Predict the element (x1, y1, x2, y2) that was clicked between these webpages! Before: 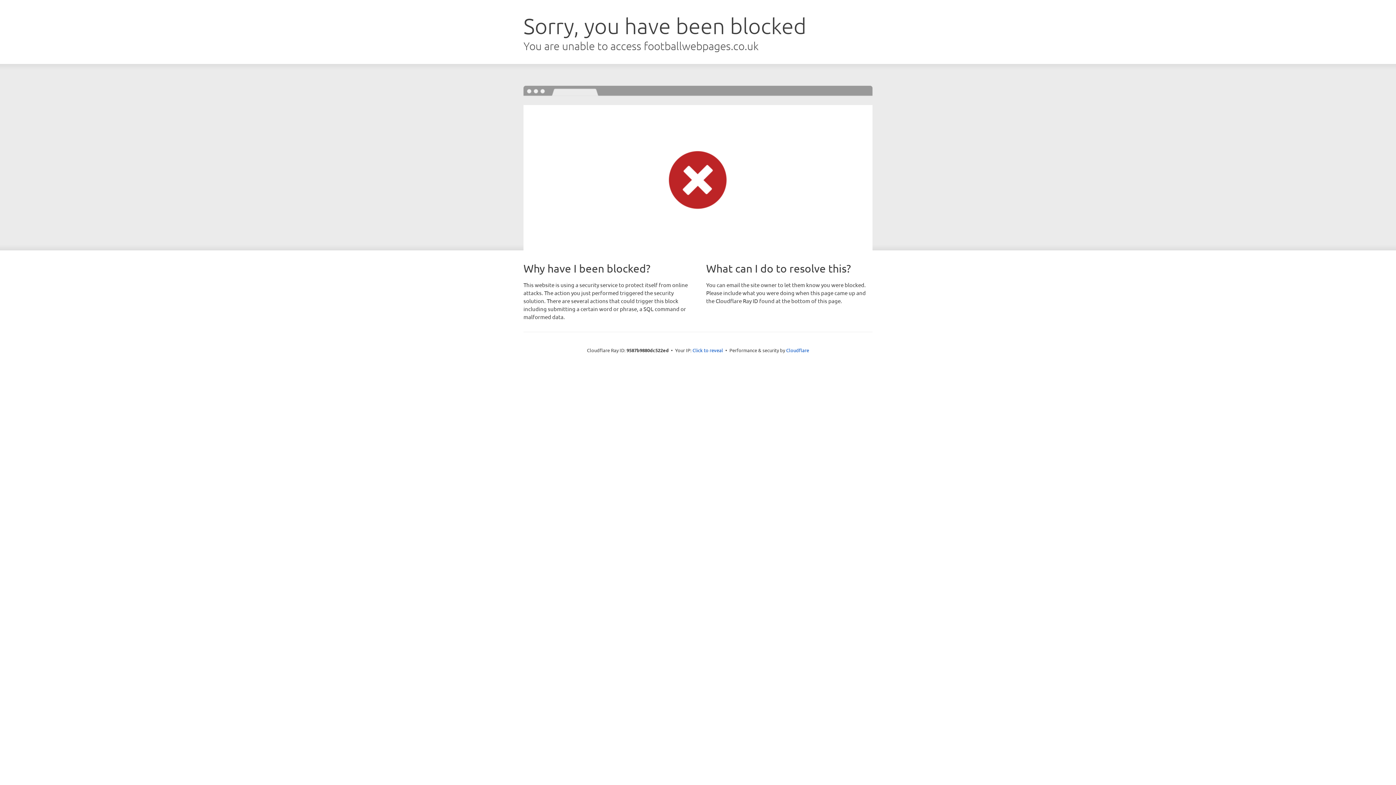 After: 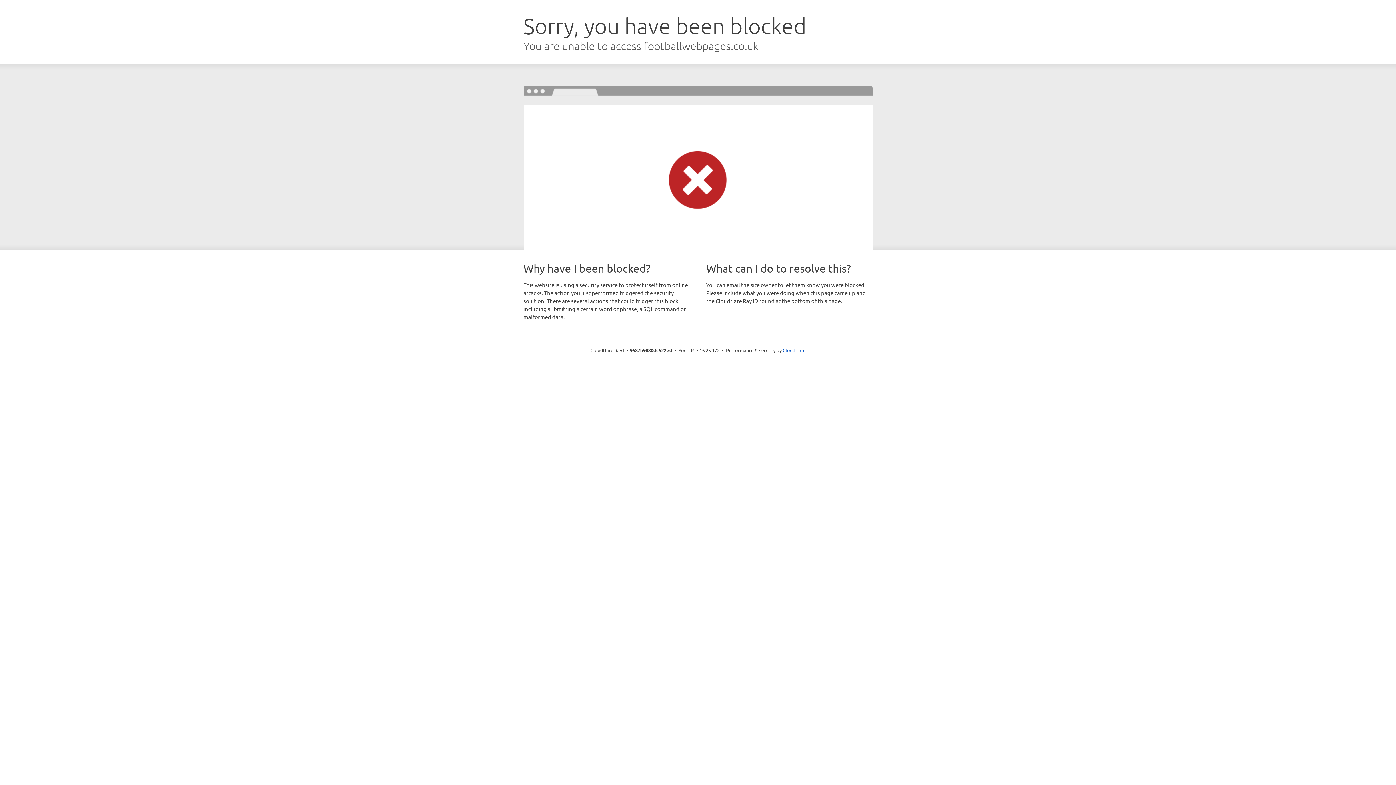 Action: bbox: (692, 346, 723, 353) label: Click to reveal